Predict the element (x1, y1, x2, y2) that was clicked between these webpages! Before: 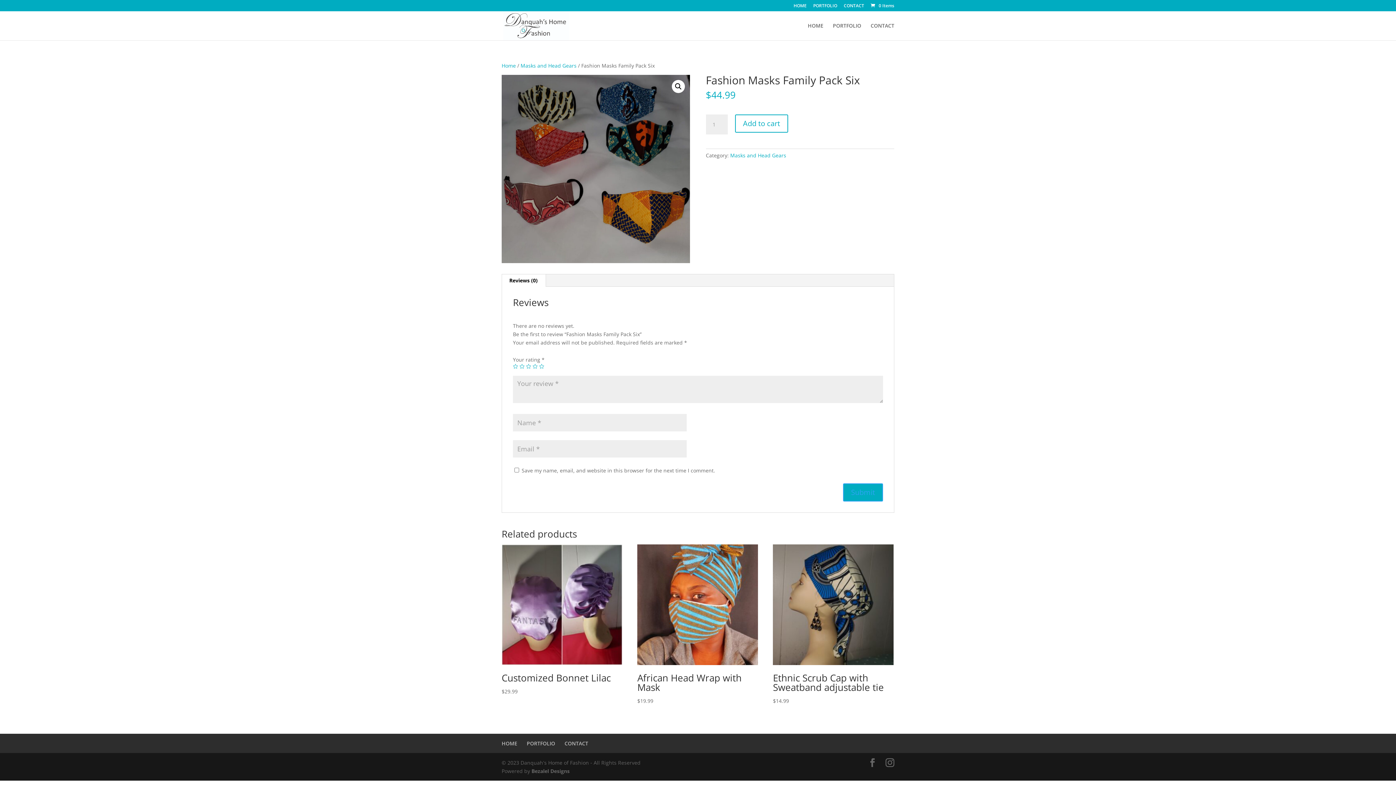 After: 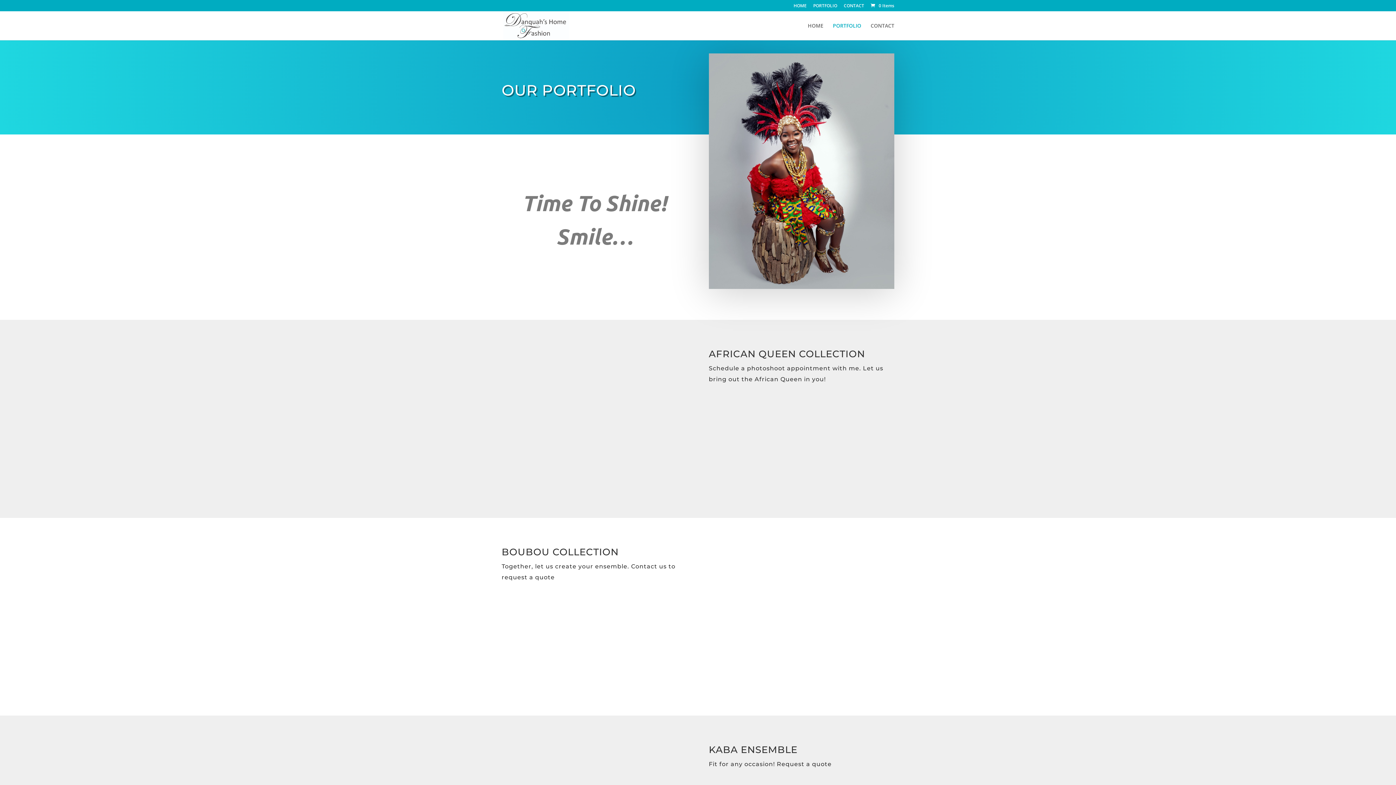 Action: bbox: (833, 23, 861, 40) label: PORTFOLIO